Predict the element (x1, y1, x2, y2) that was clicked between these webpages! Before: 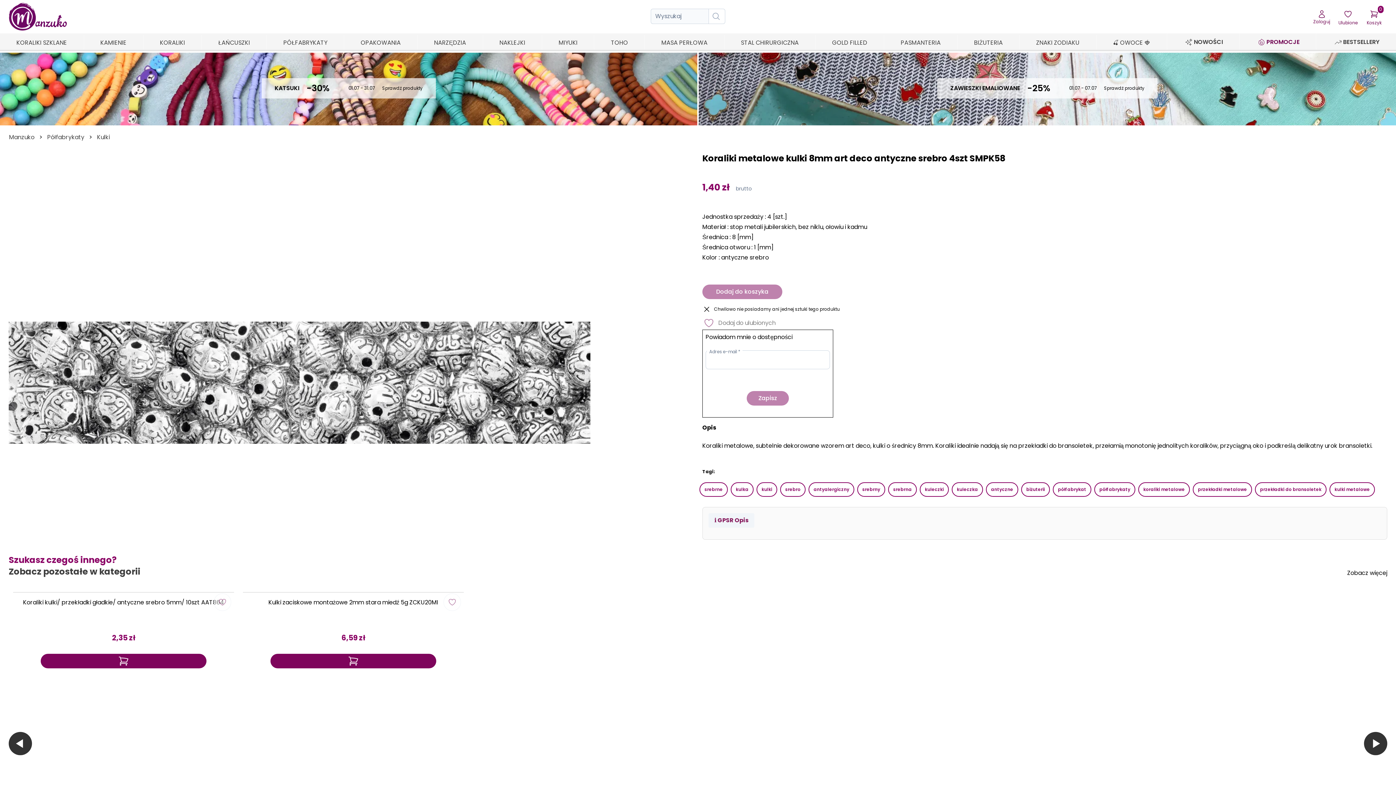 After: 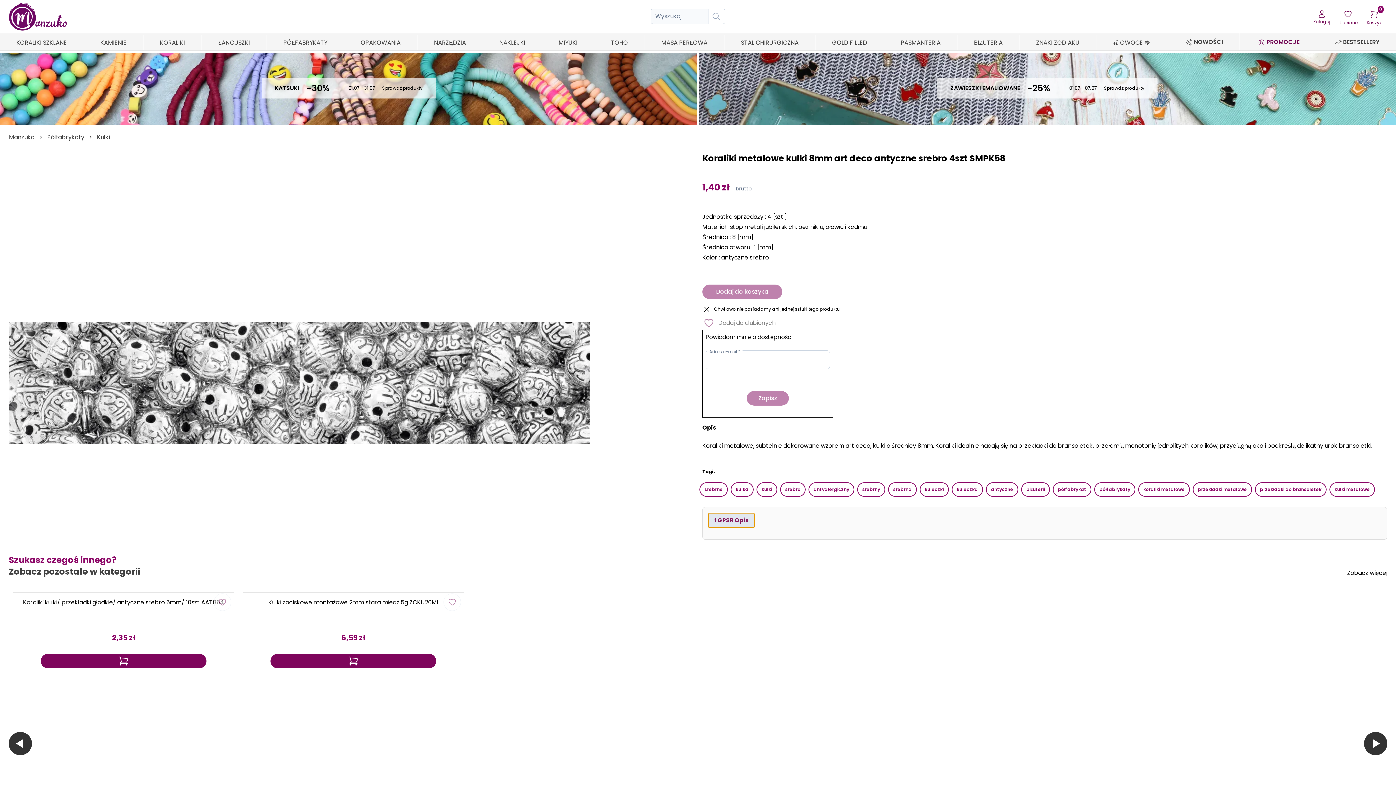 Action: label: ℹ️ GPSR Opis bbox: (708, 513, 754, 528)